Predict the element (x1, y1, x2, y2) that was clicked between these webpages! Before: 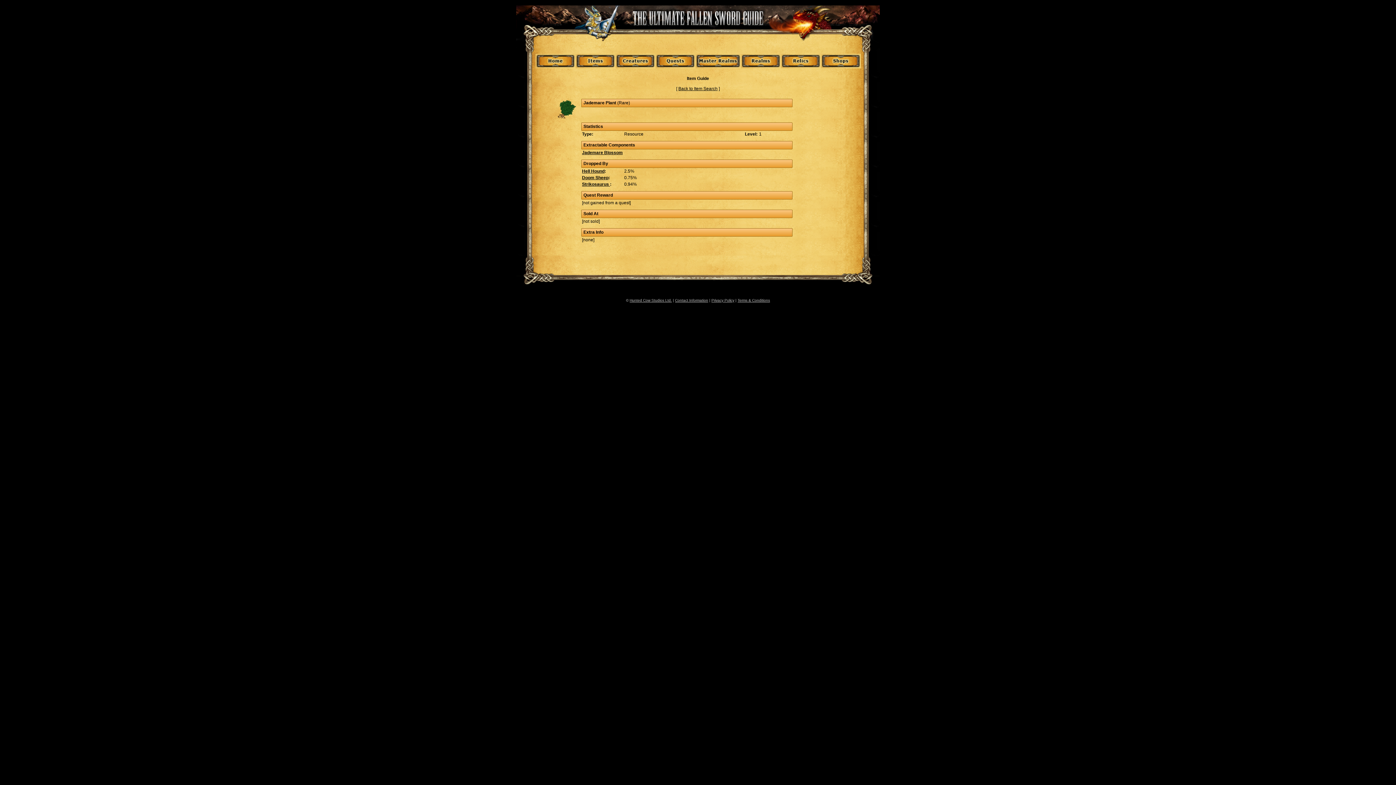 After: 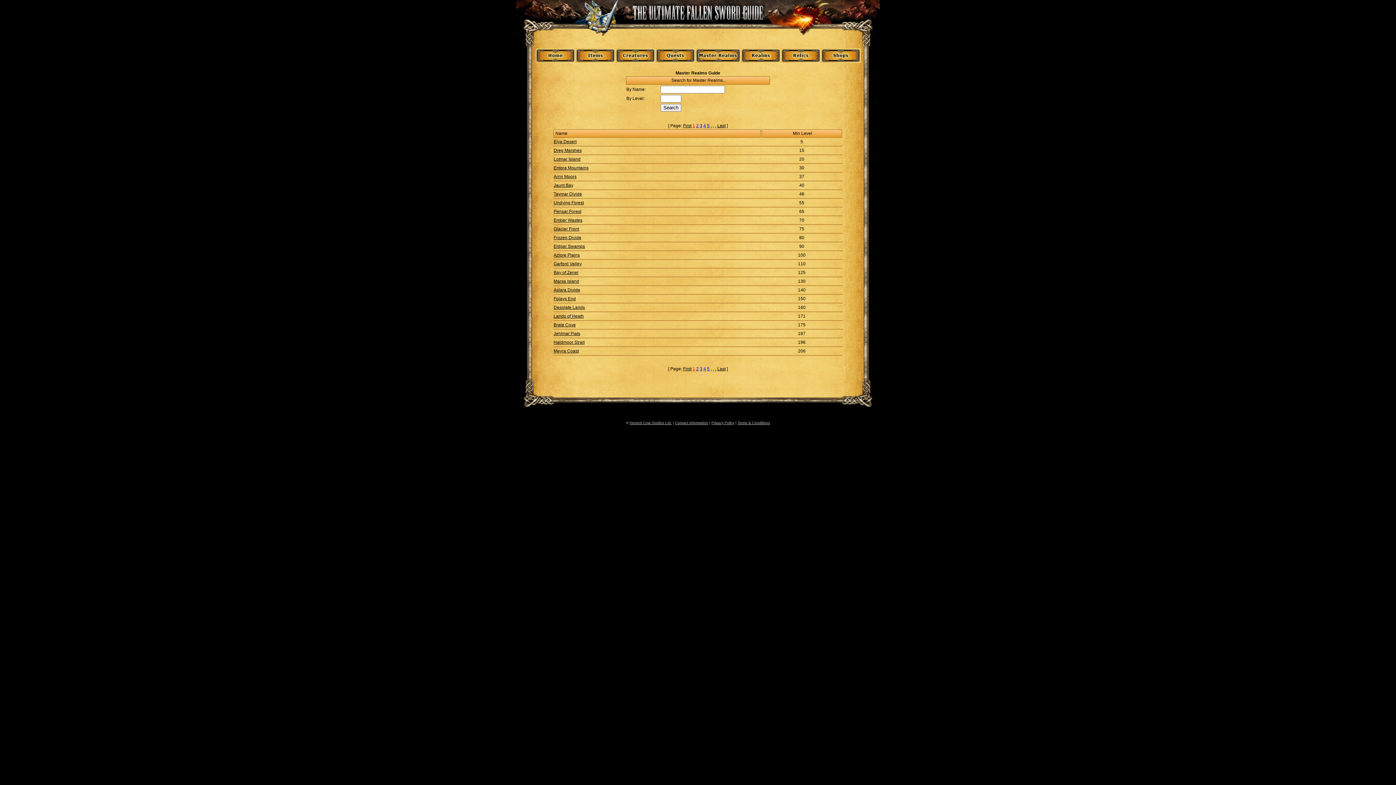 Action: bbox: (695, 64, 740, 69)